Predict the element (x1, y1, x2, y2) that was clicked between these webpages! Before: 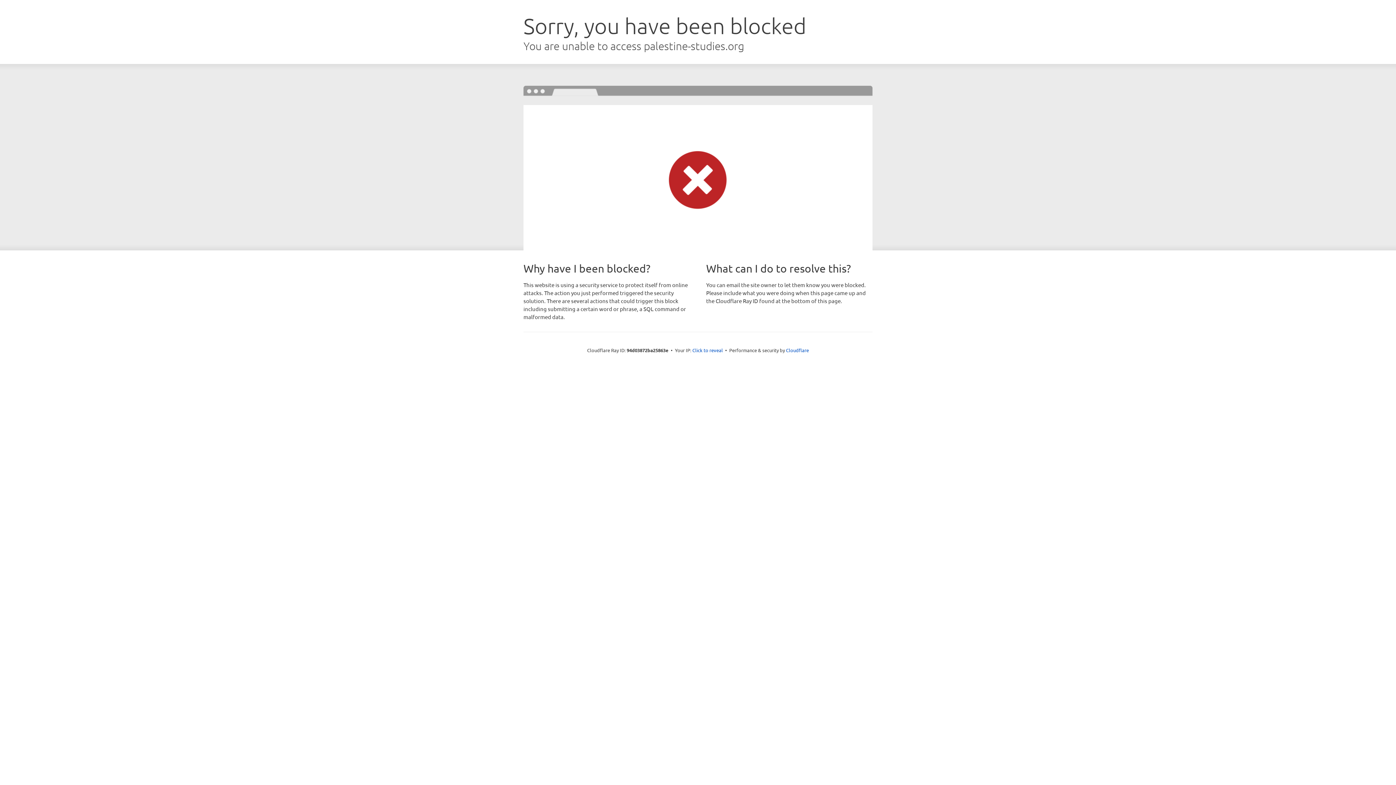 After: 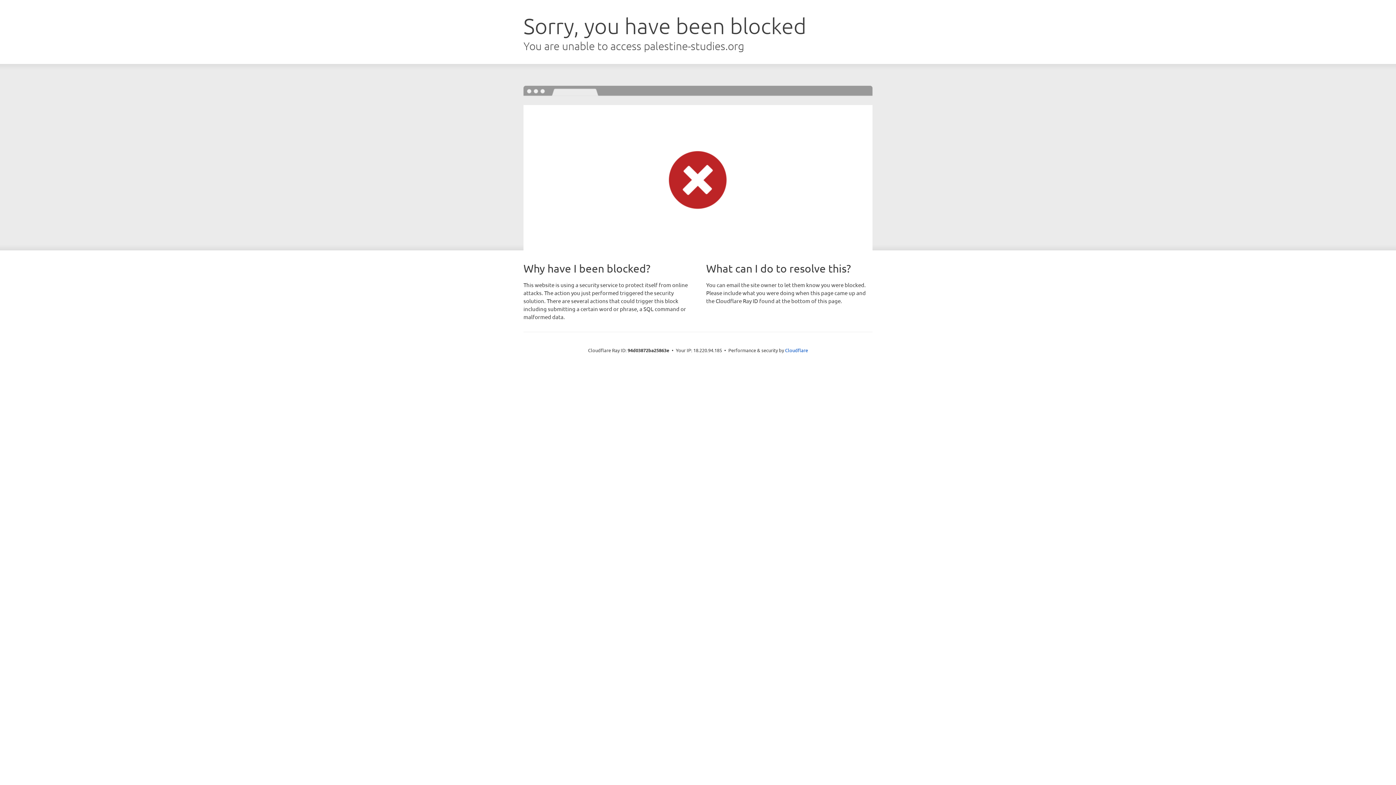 Action: label: Click to reveal bbox: (692, 346, 723, 353)